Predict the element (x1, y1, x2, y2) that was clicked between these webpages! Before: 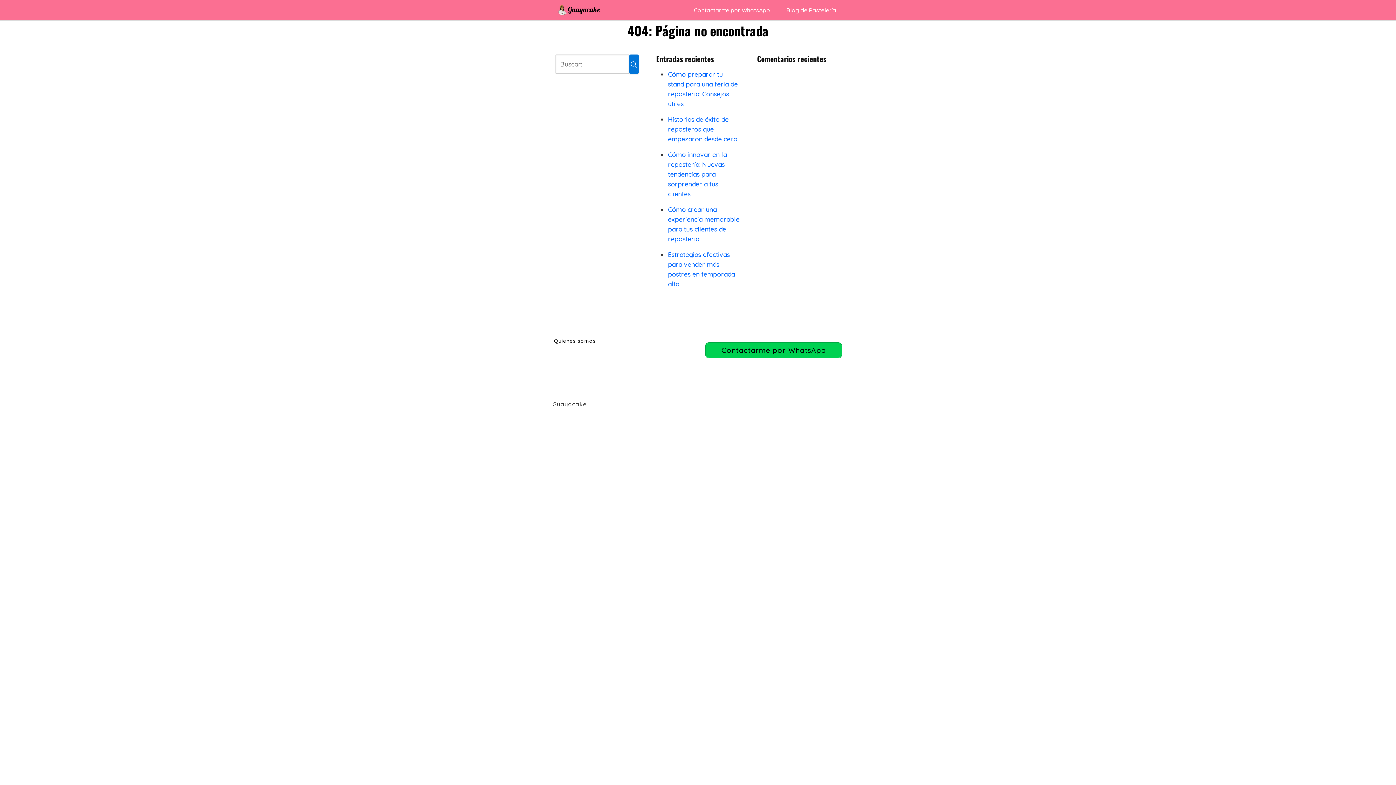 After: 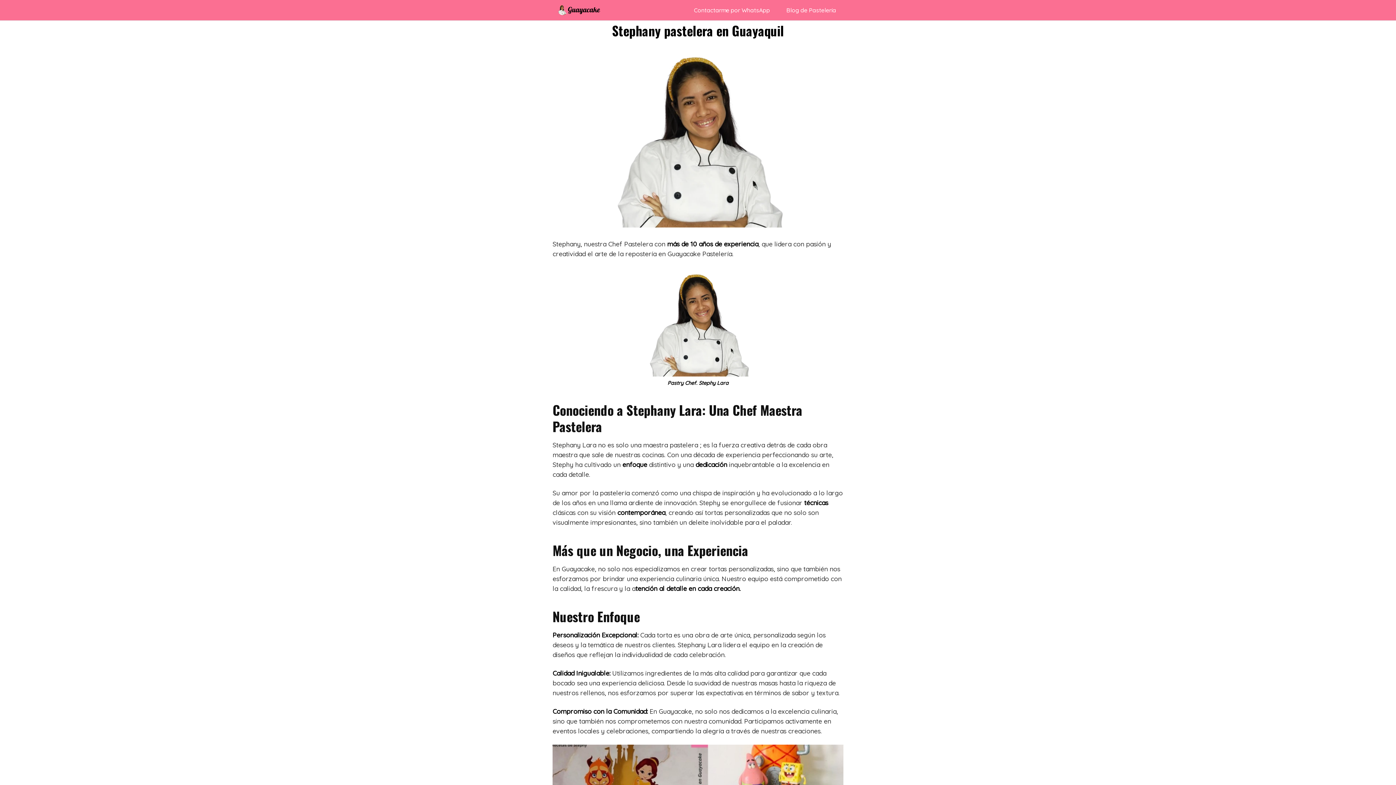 Action: label: Quienes somos bbox: (554, 337, 596, 344)